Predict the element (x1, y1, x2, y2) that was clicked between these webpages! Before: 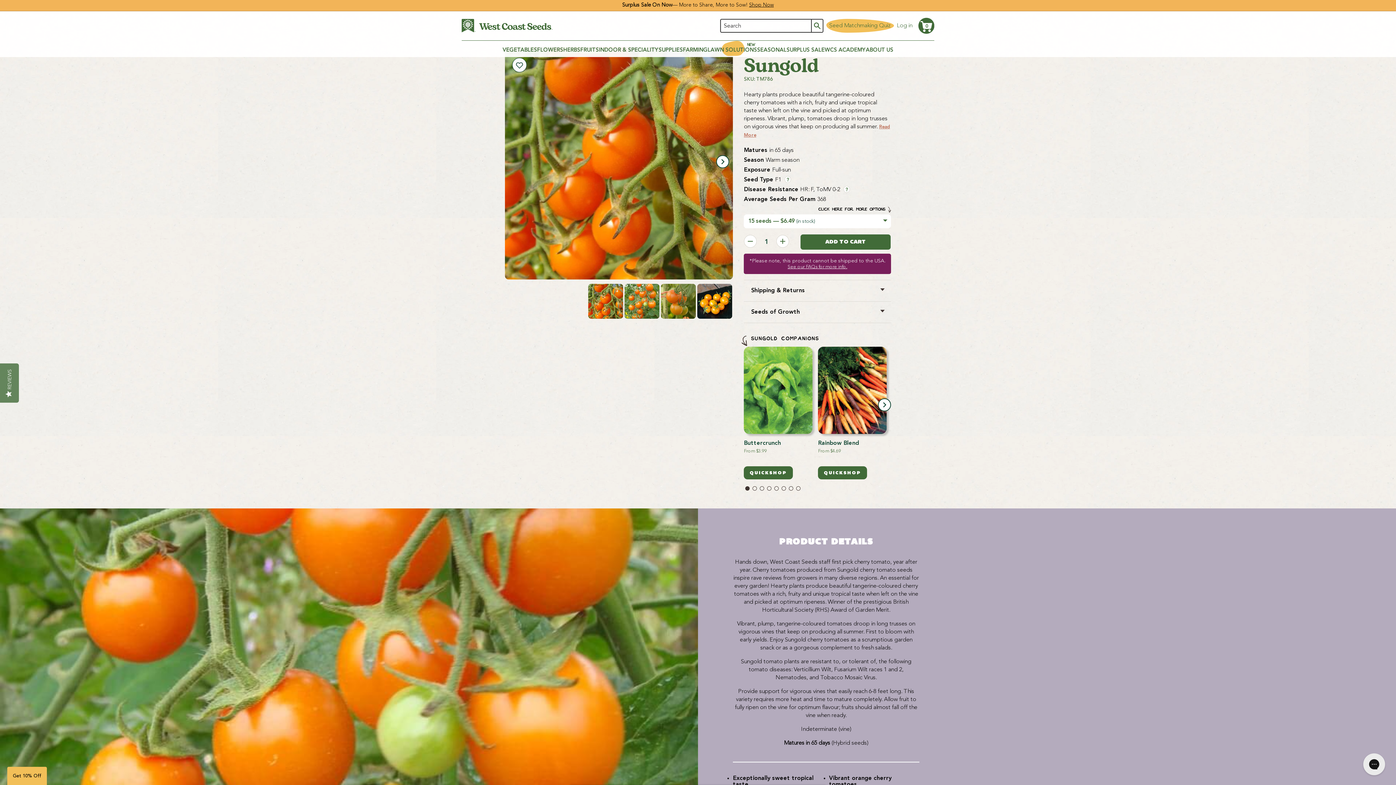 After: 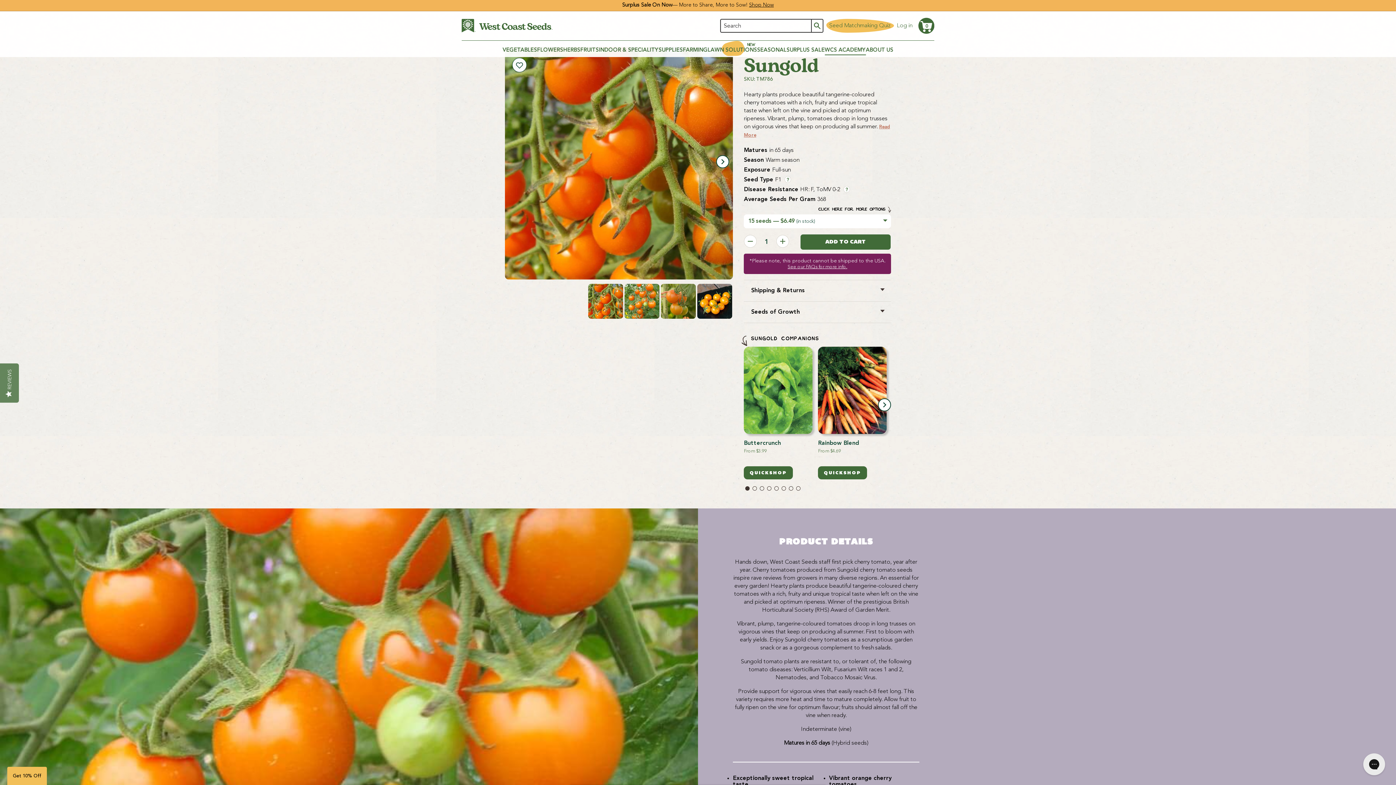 Action: label: WCS ACADEMY bbox: (824, 43, 866, 57)